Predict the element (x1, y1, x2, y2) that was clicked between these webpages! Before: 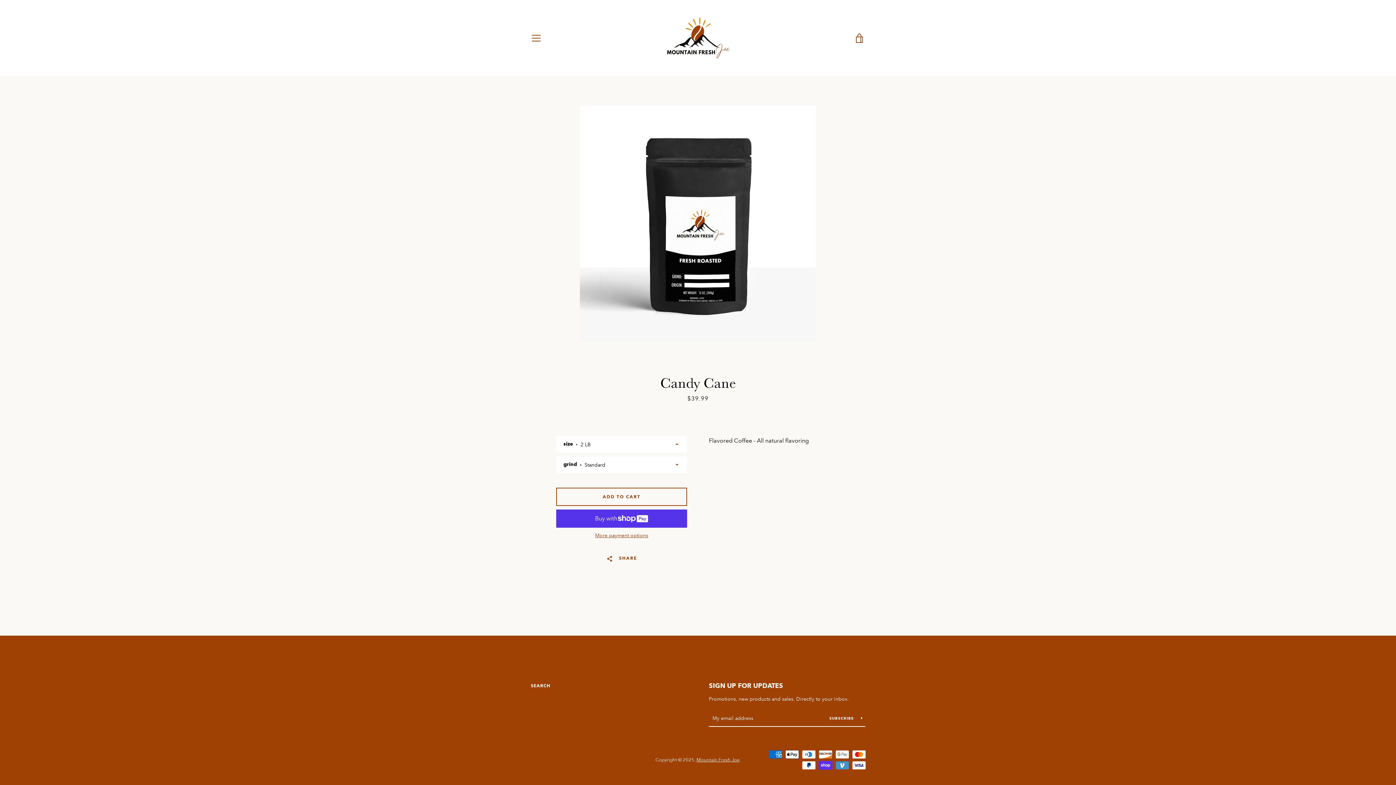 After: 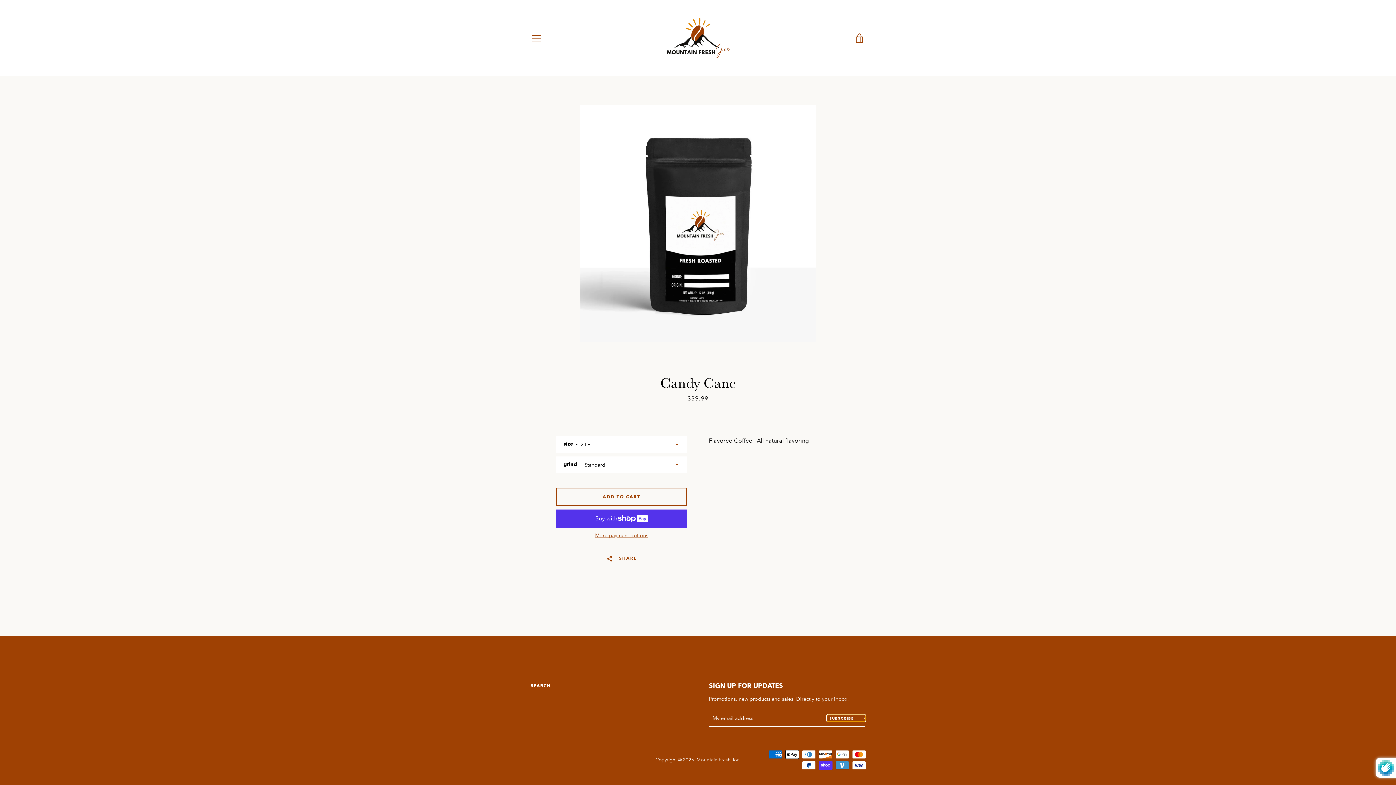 Action: label: SUBSCRIBE  bbox: (827, 715, 865, 721)